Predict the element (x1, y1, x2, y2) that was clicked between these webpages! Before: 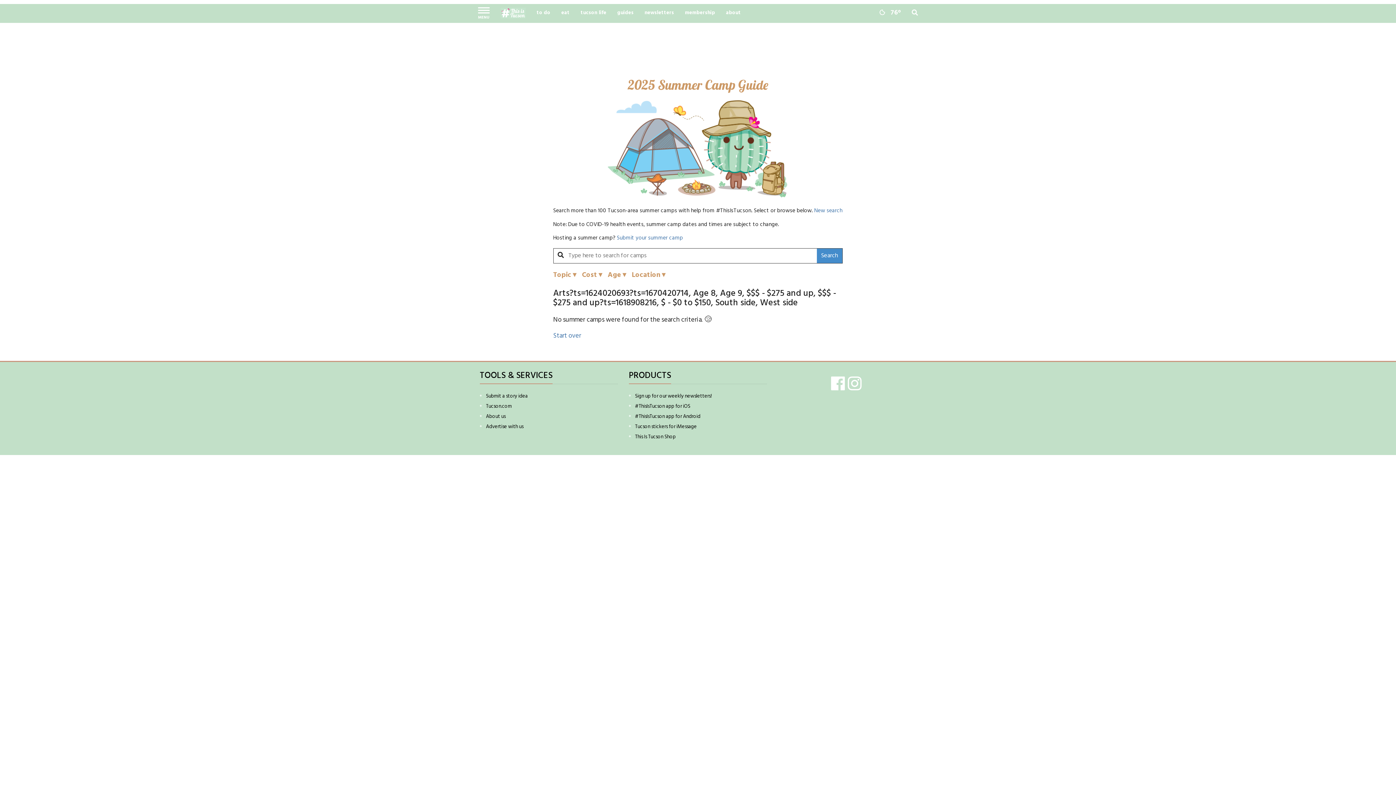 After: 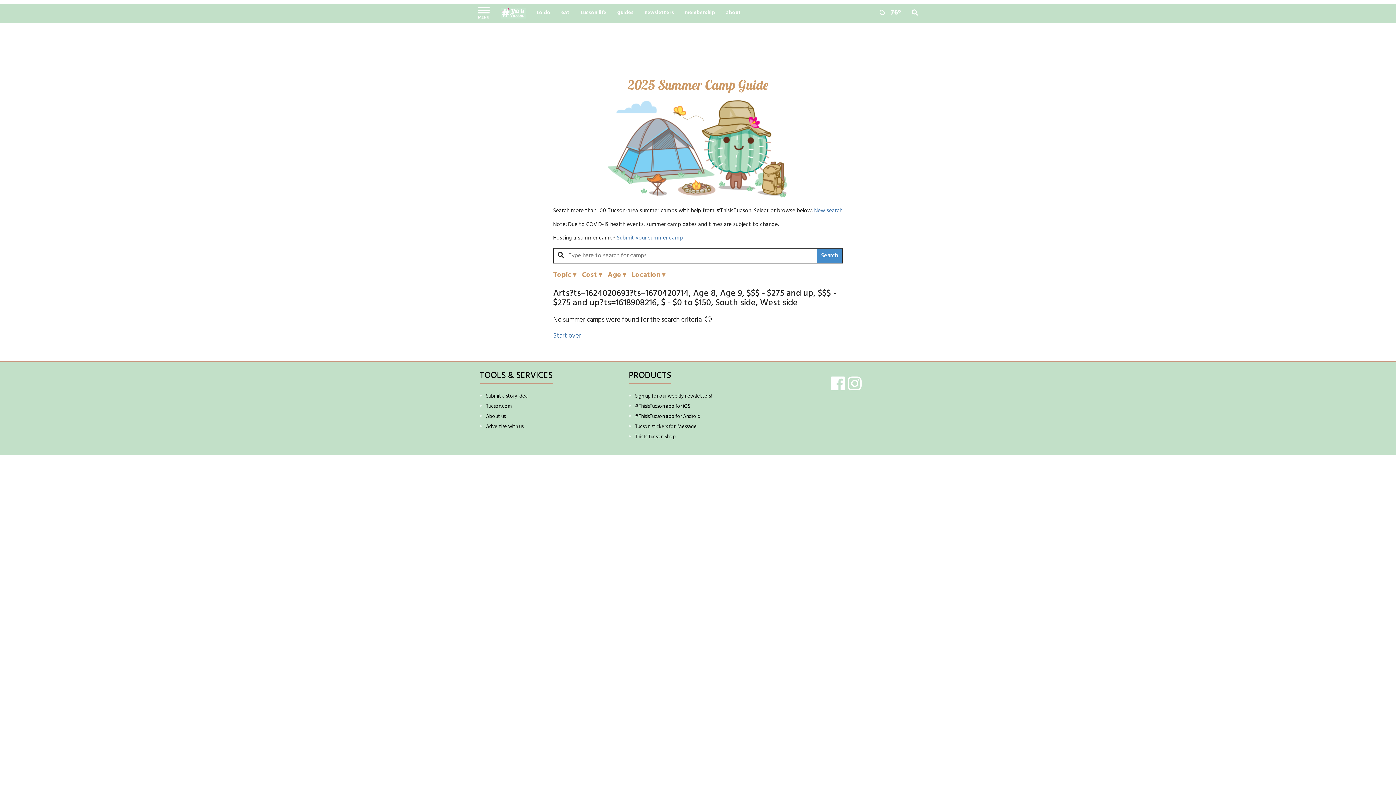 Action: label: Advertise with us bbox: (486, 422, 523, 431)